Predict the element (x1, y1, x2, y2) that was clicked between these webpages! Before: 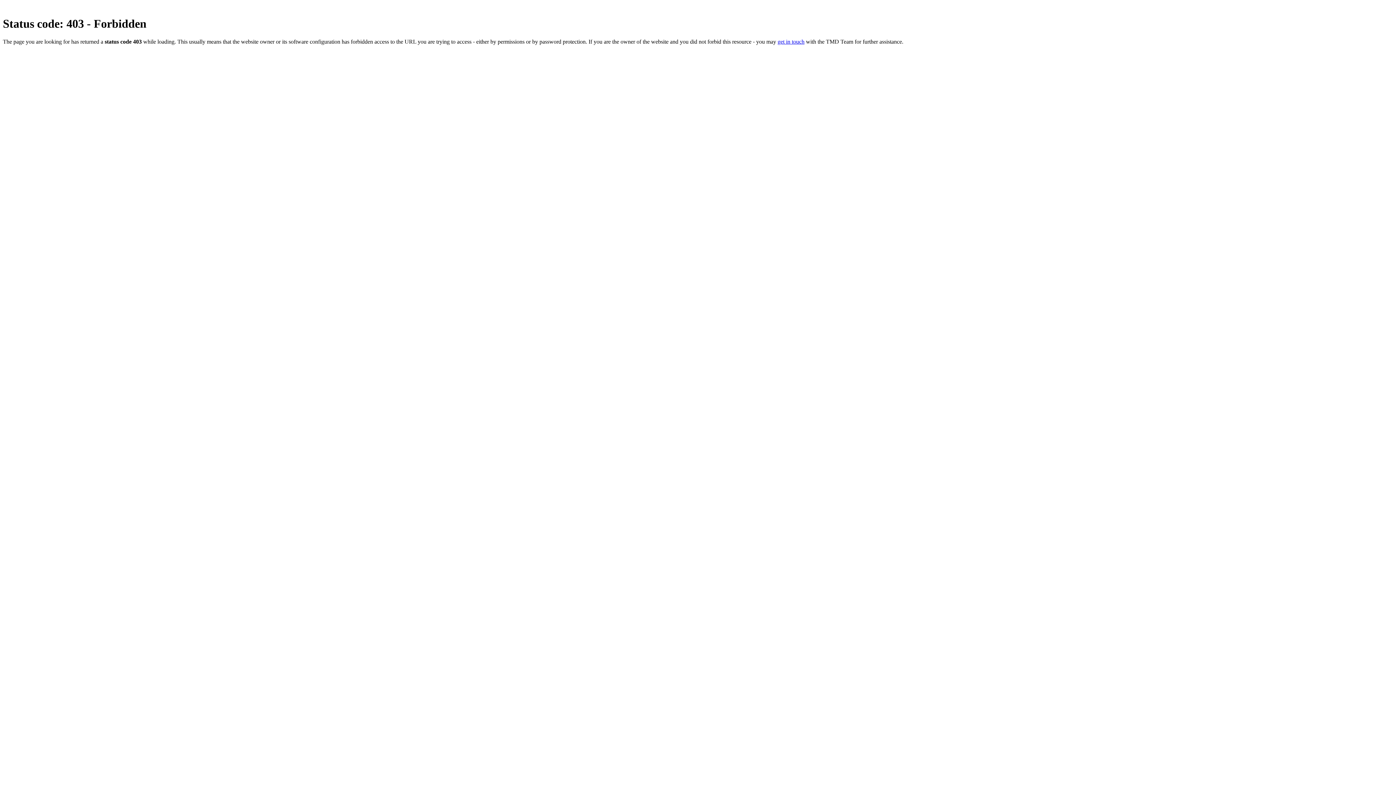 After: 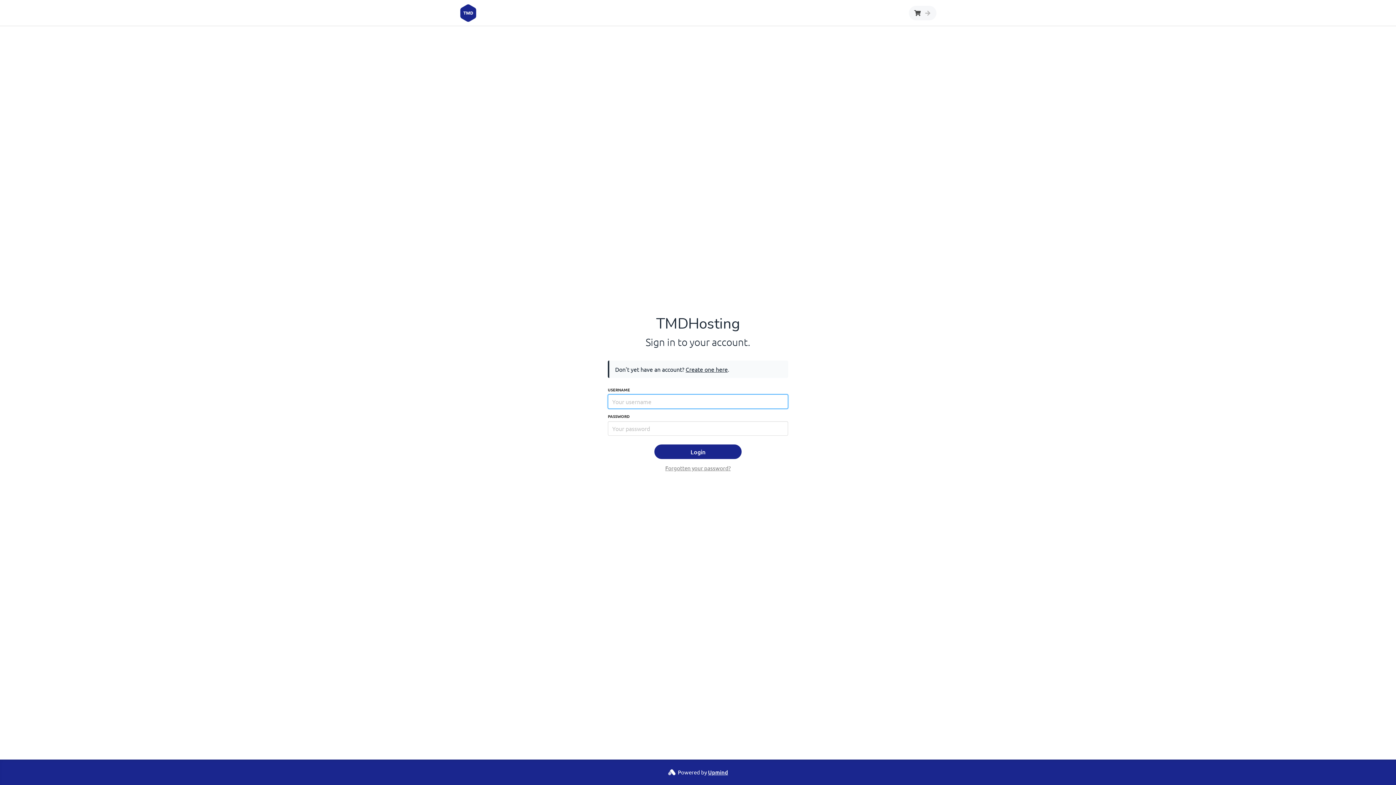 Action: bbox: (777, 38, 804, 44) label: get in touch